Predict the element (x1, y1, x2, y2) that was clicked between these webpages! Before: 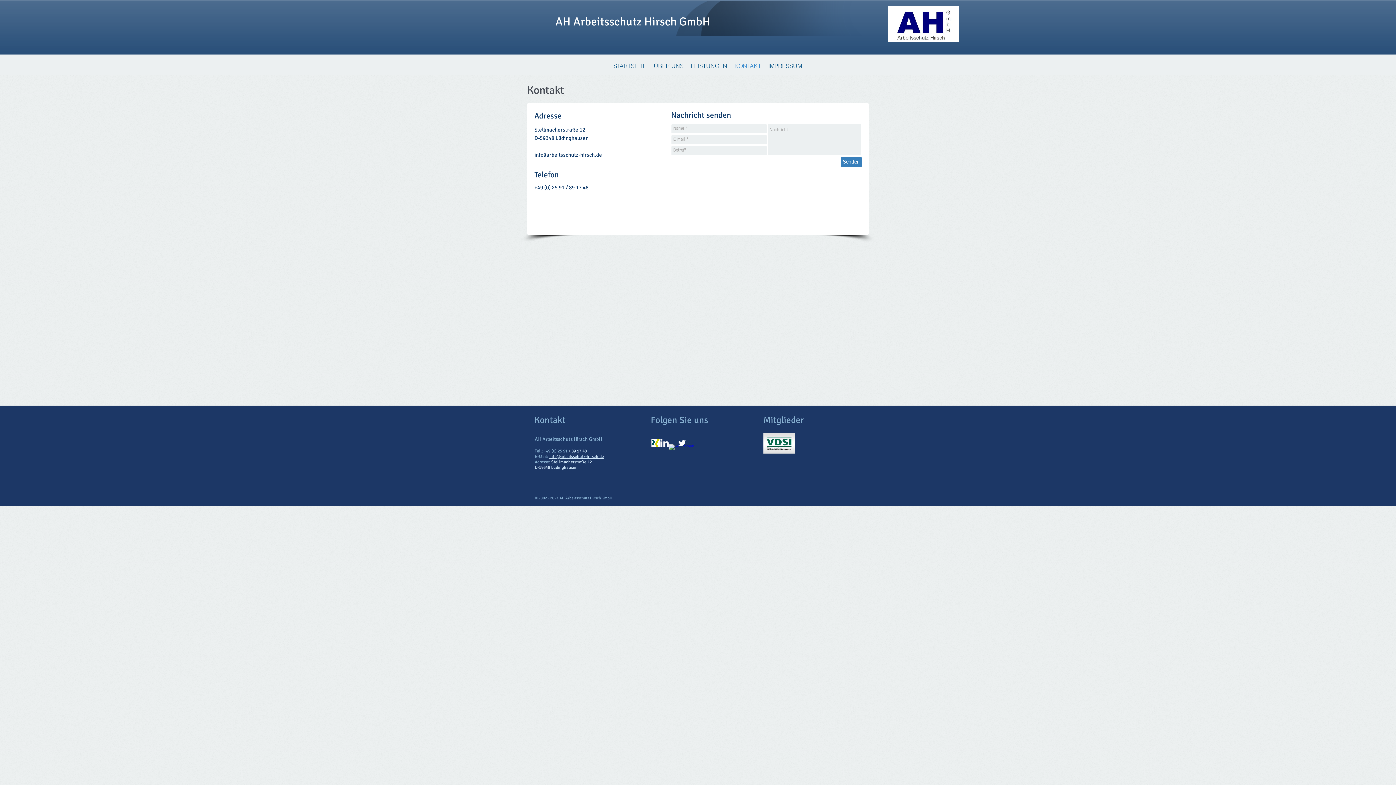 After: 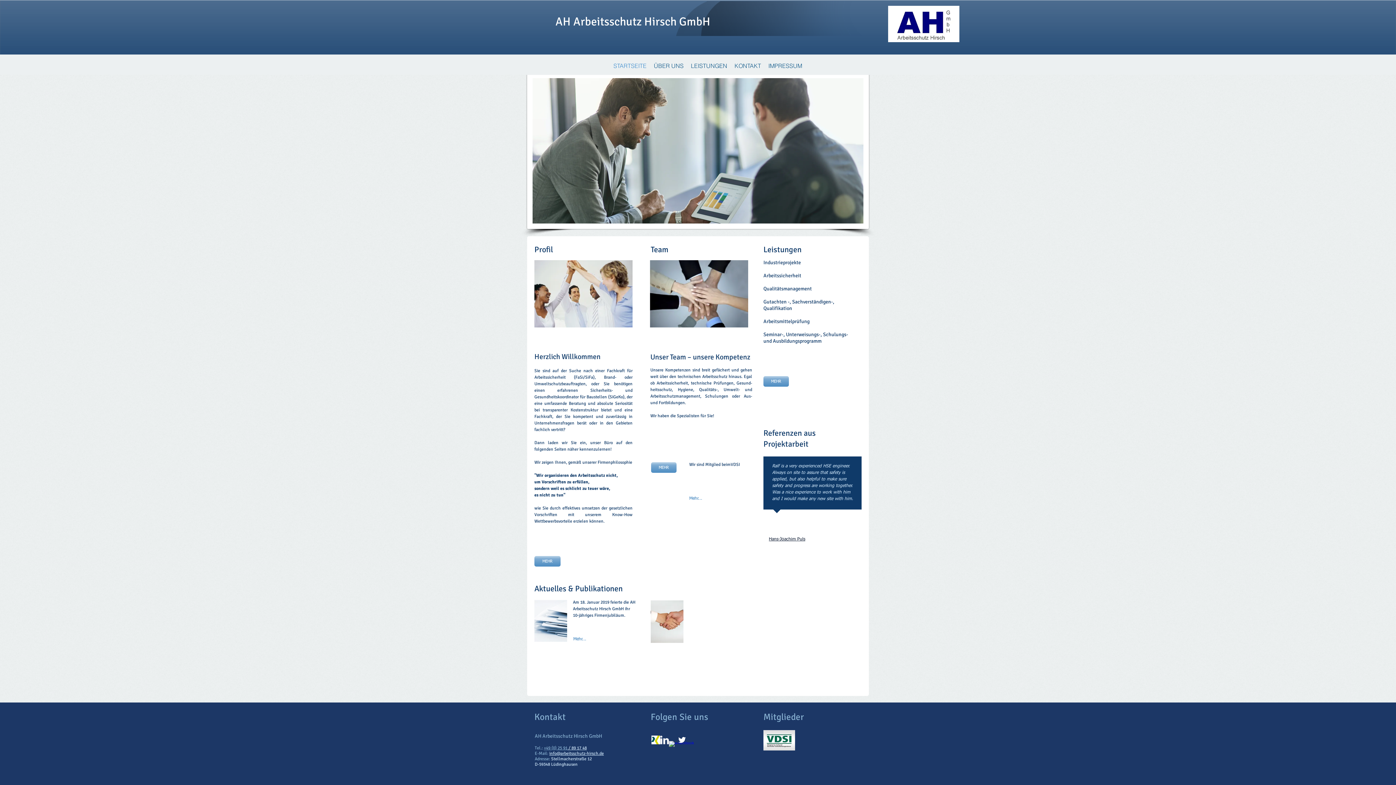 Action: label: STARTSEITE bbox: (610, 61, 650, 68)